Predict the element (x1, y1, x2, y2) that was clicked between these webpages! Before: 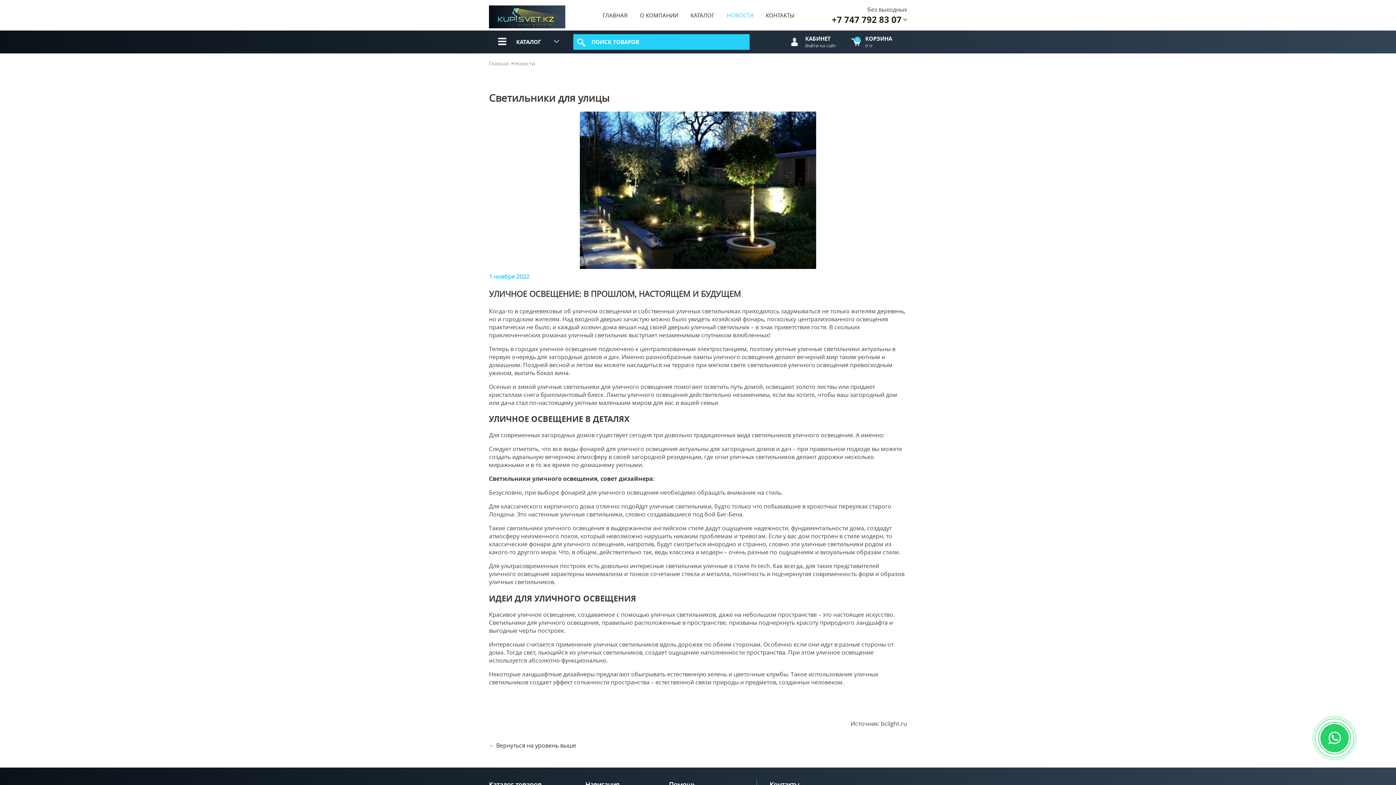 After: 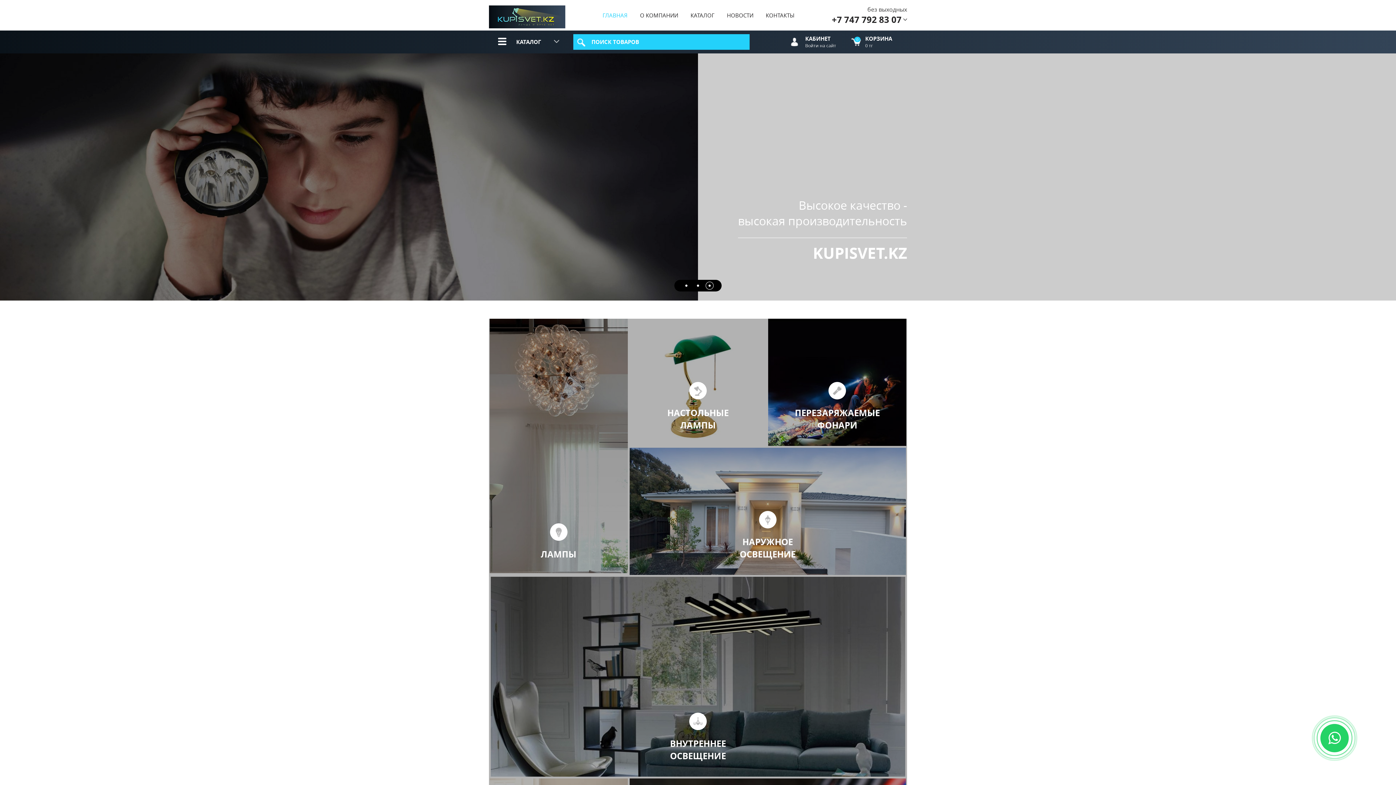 Action: bbox: (489, 60, 509, 66) label: Главная